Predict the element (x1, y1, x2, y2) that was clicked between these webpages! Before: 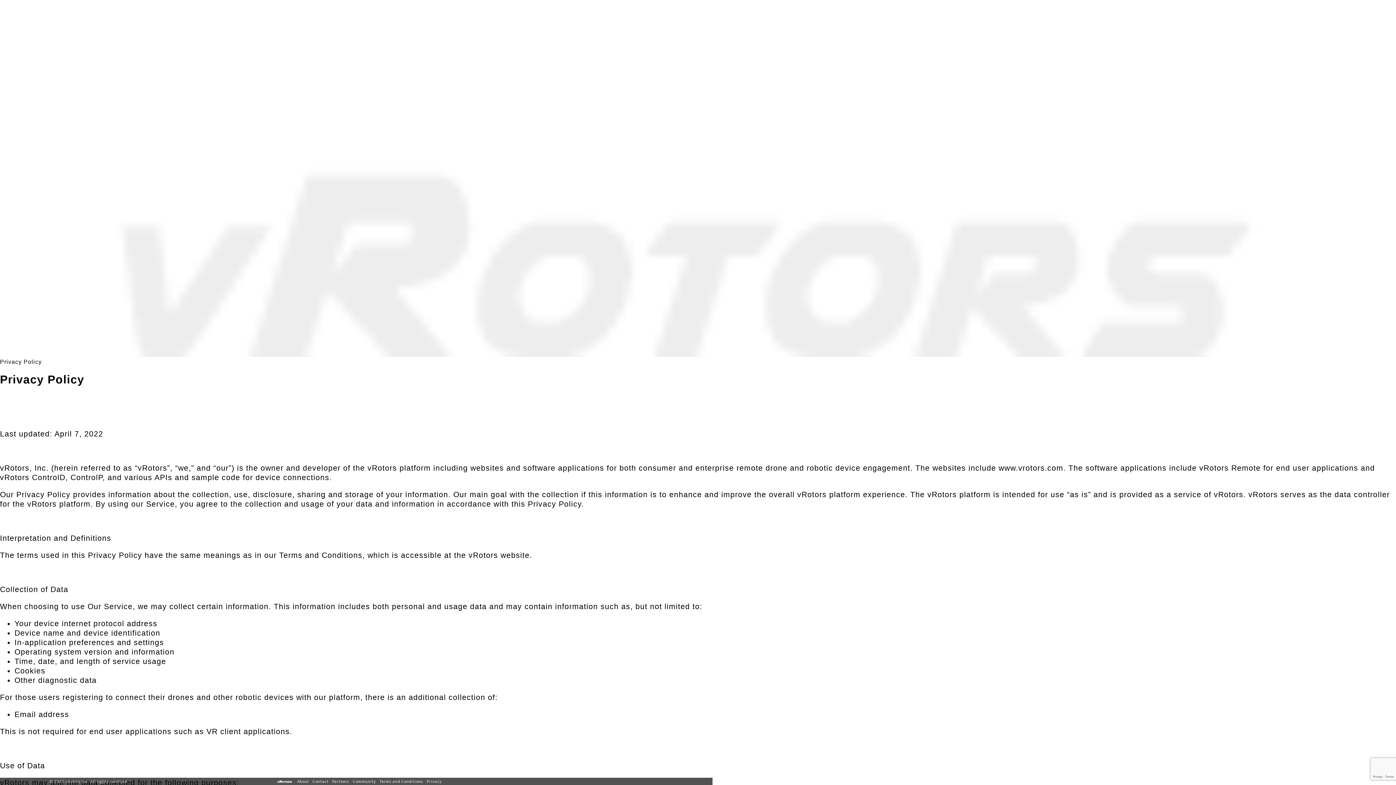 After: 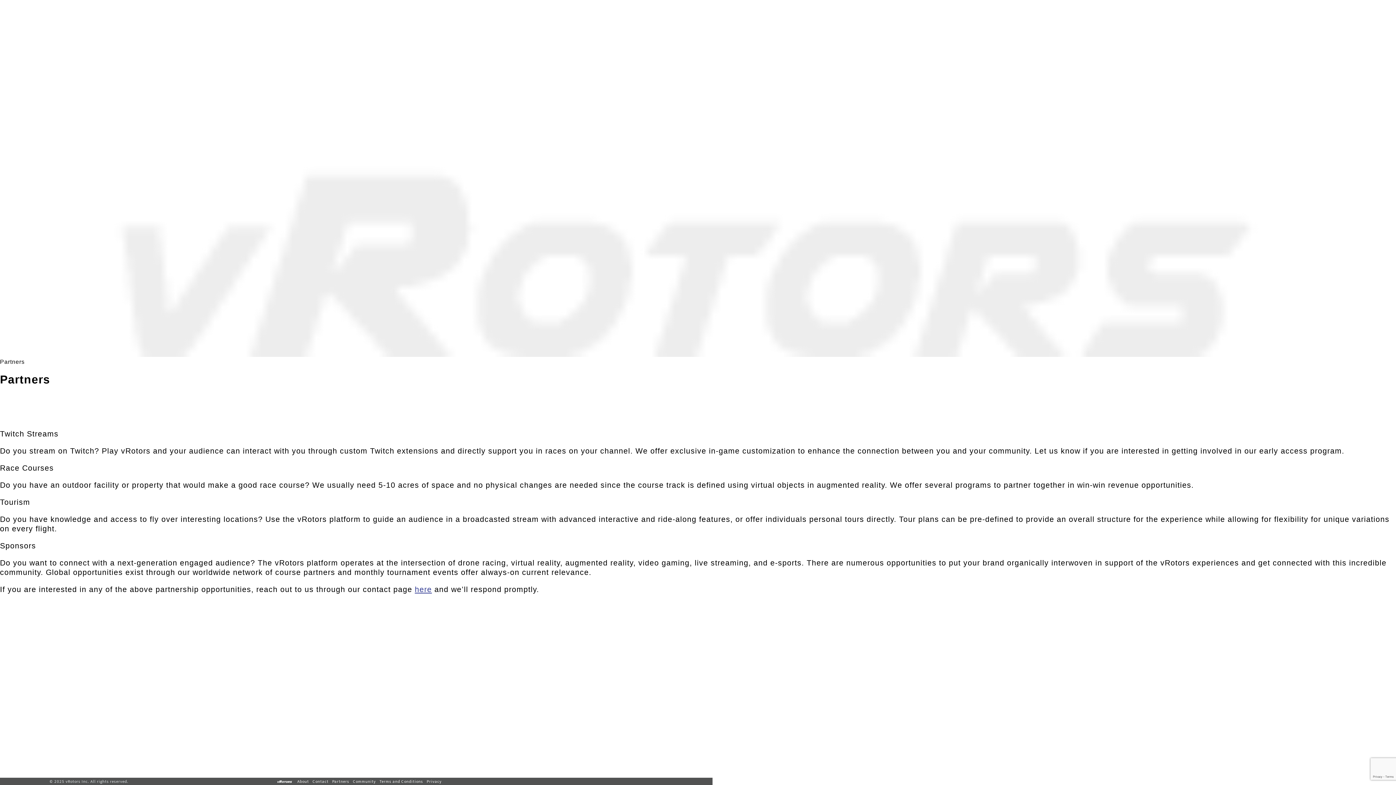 Action: label: Partners bbox: (332, 778, 353, 784)